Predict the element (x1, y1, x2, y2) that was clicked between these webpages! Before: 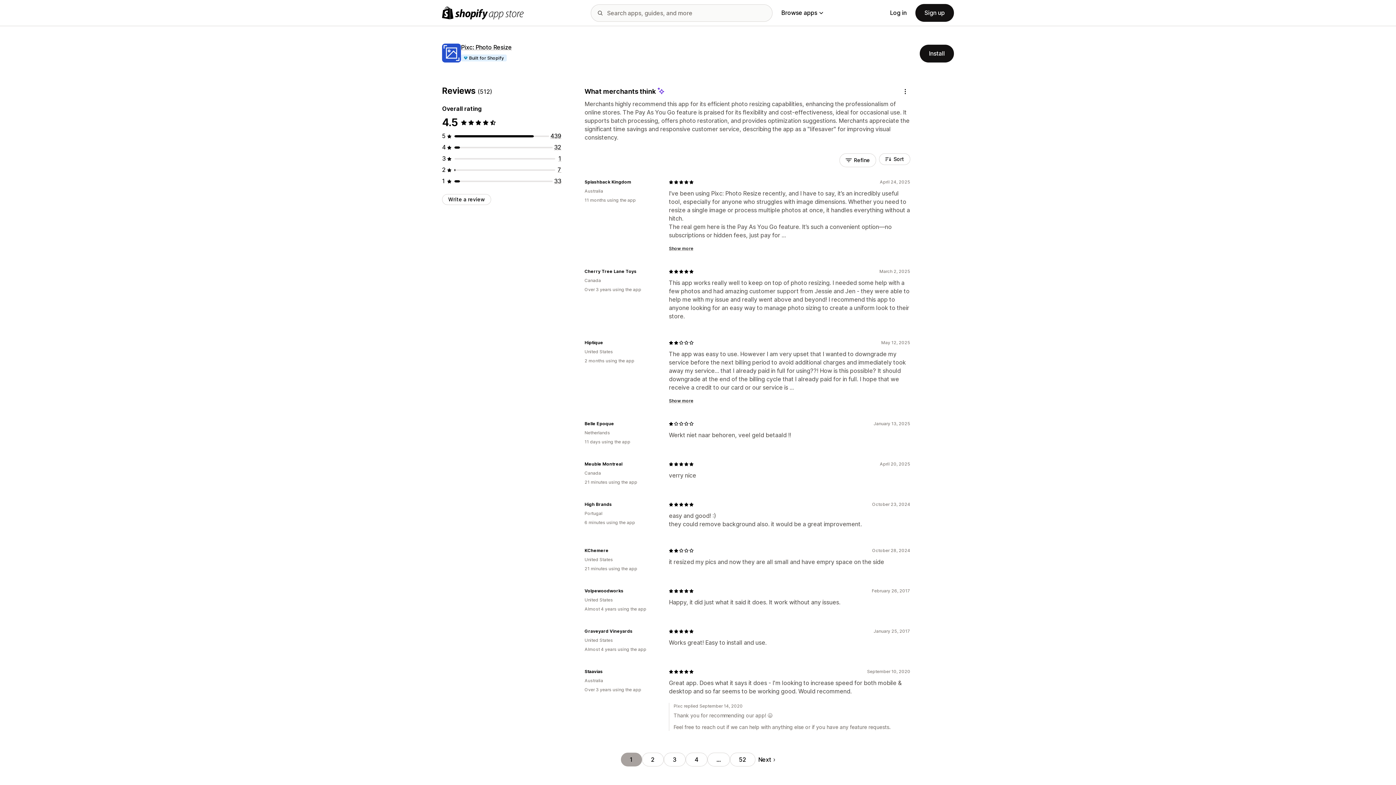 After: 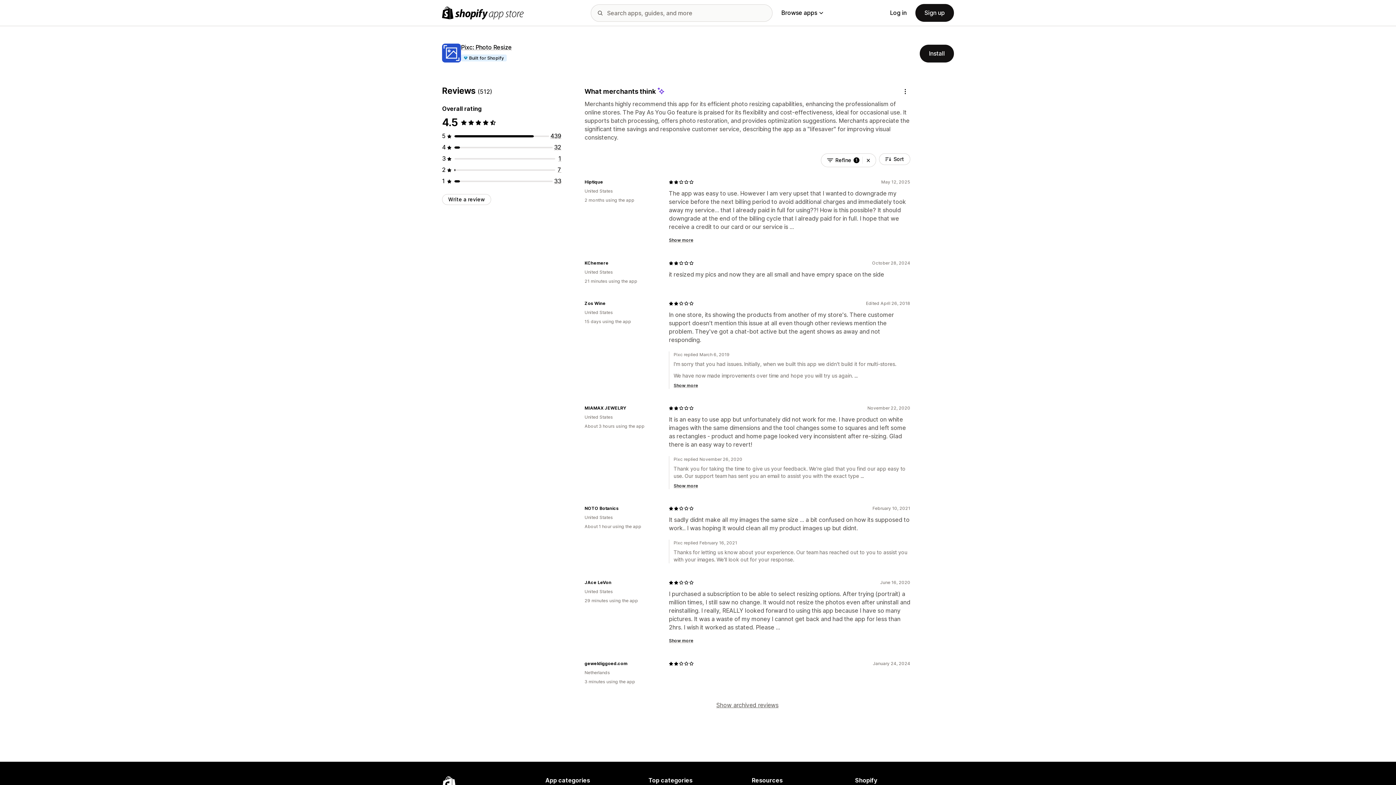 Action: label: 7 total reviews bbox: (557, 166, 561, 173)